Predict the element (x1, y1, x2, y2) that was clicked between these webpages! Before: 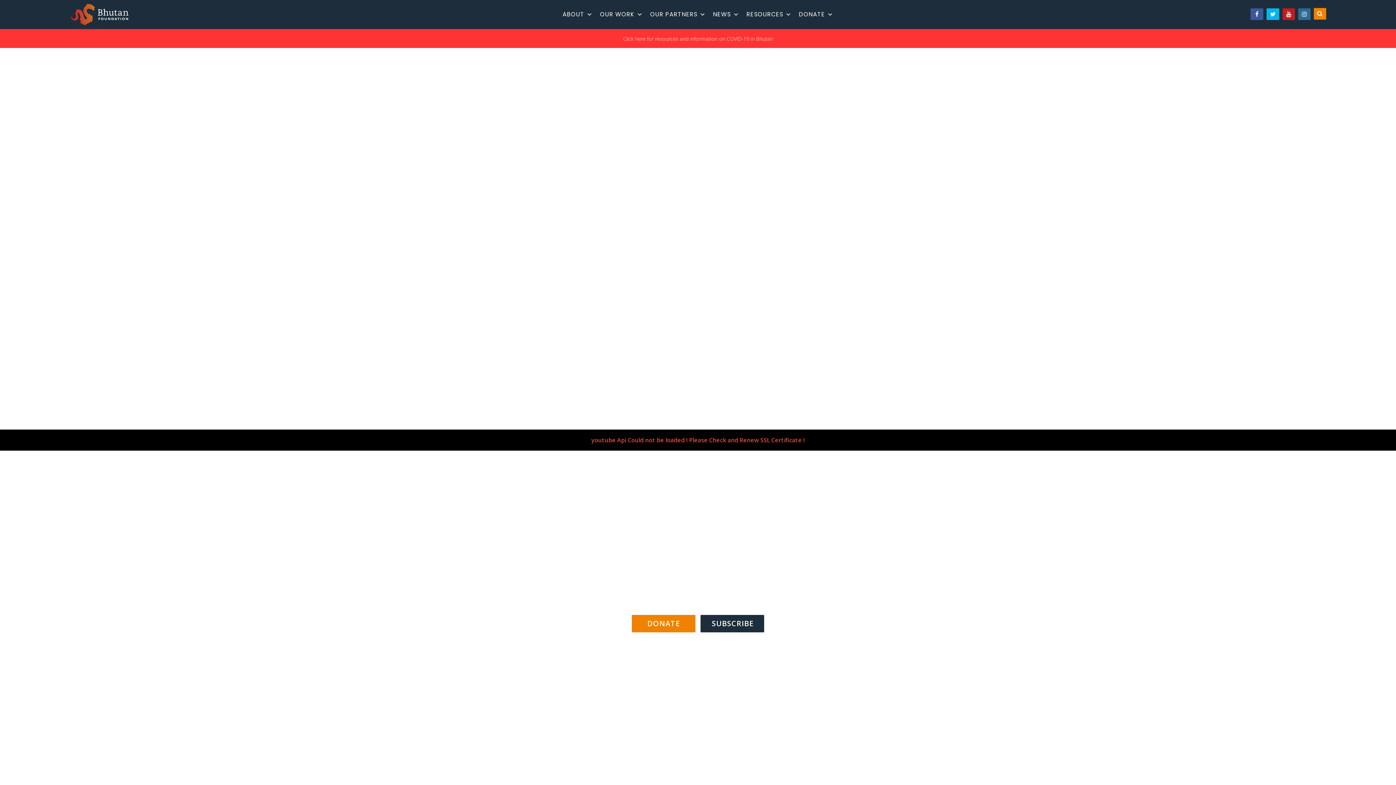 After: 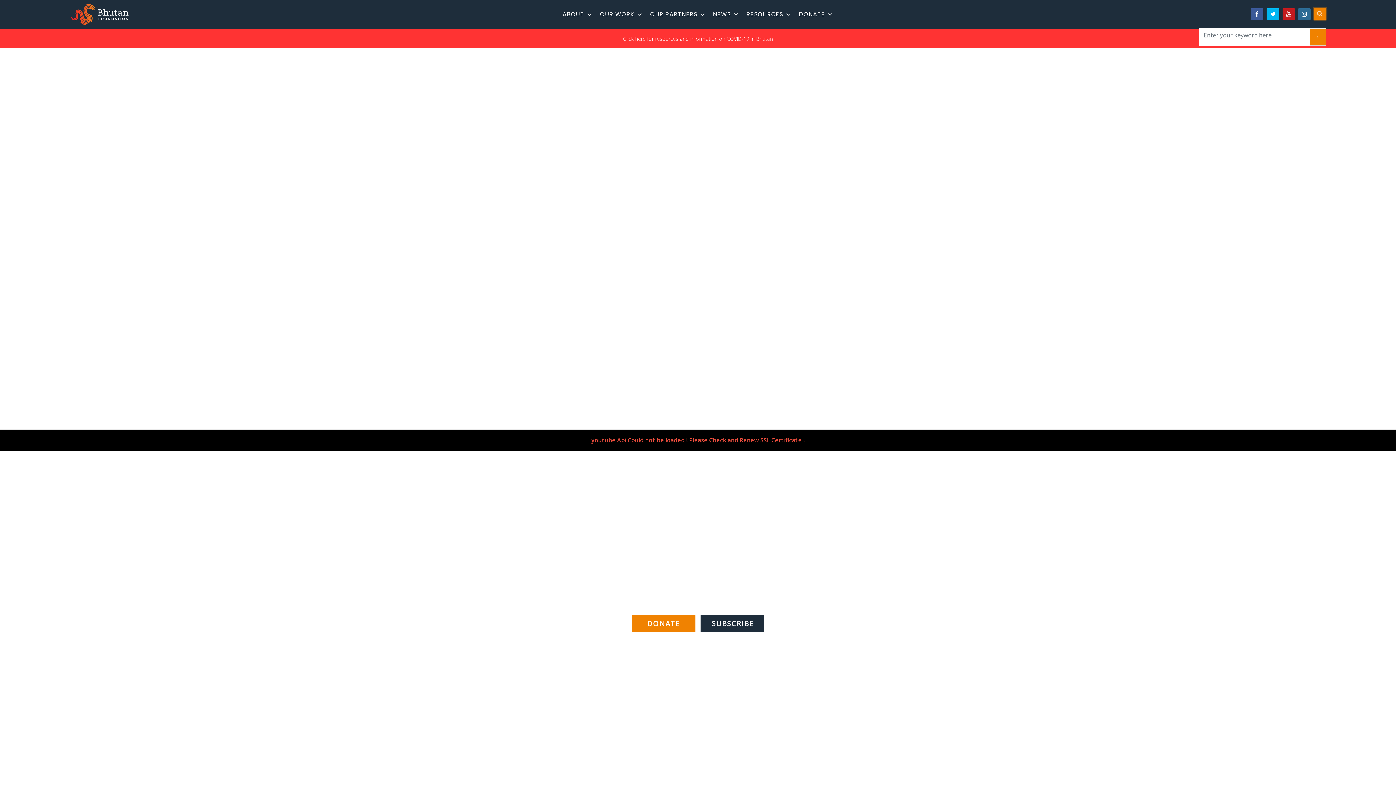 Action: bbox: (1314, 8, 1326, 19)